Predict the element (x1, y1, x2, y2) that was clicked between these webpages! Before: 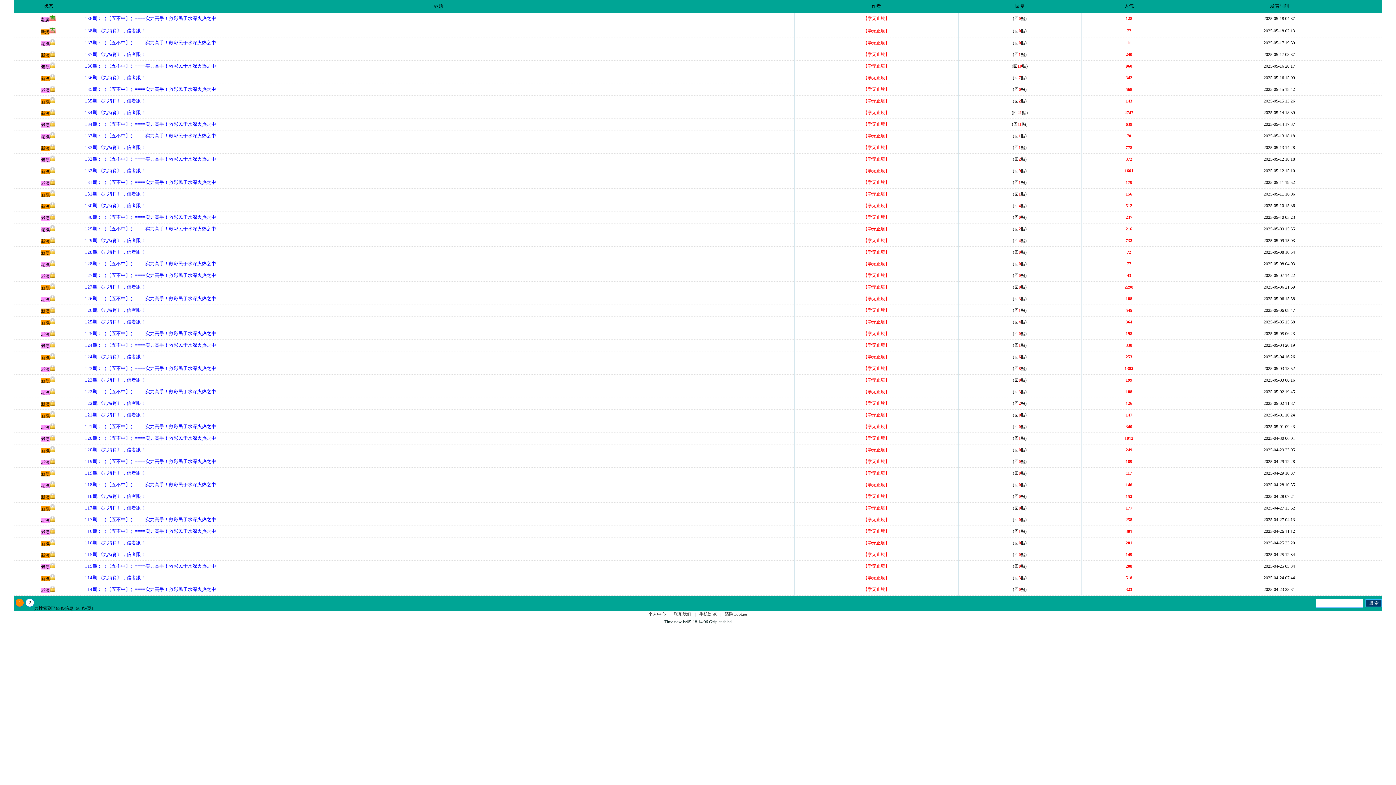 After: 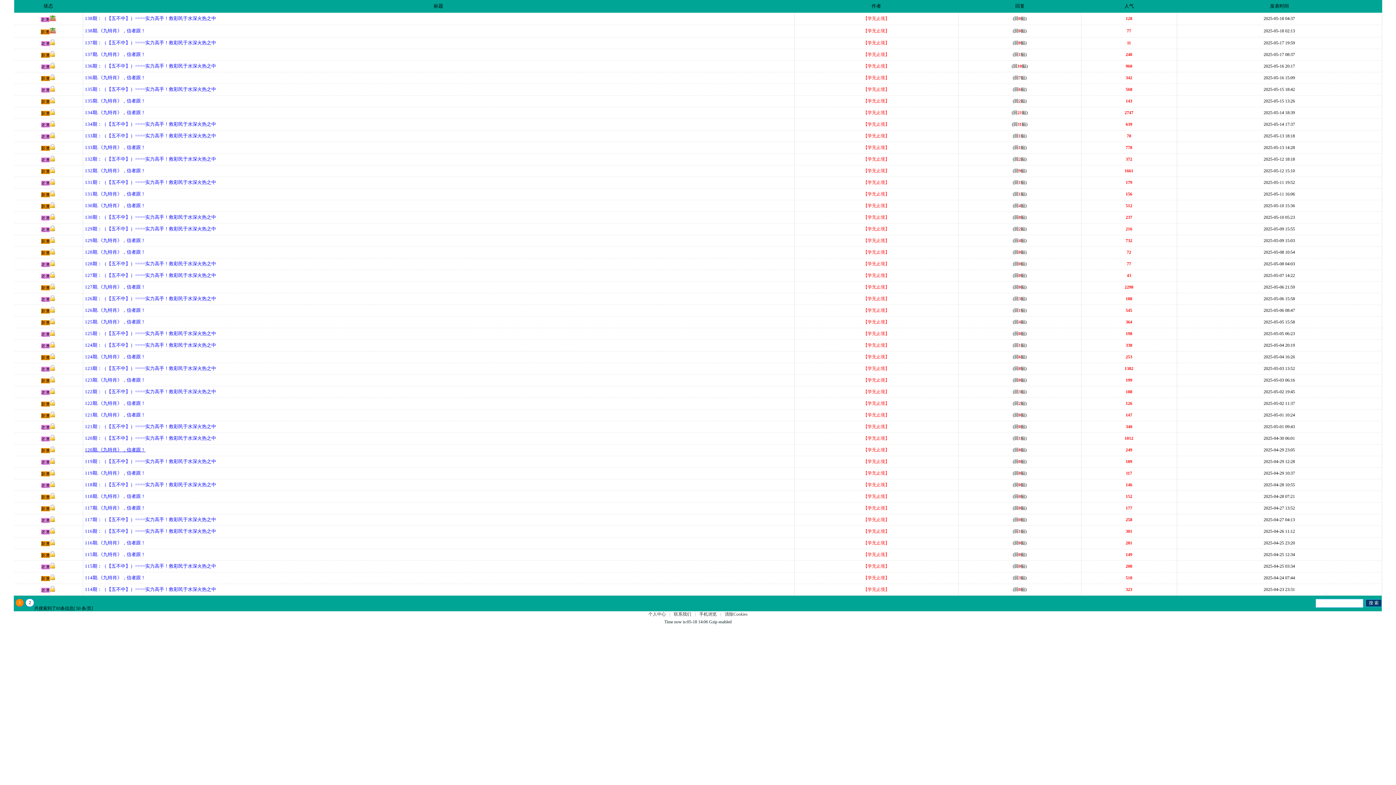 Action: bbox: (84, 447, 145, 452) label: 120期.《九特肖》，信者跟！  
